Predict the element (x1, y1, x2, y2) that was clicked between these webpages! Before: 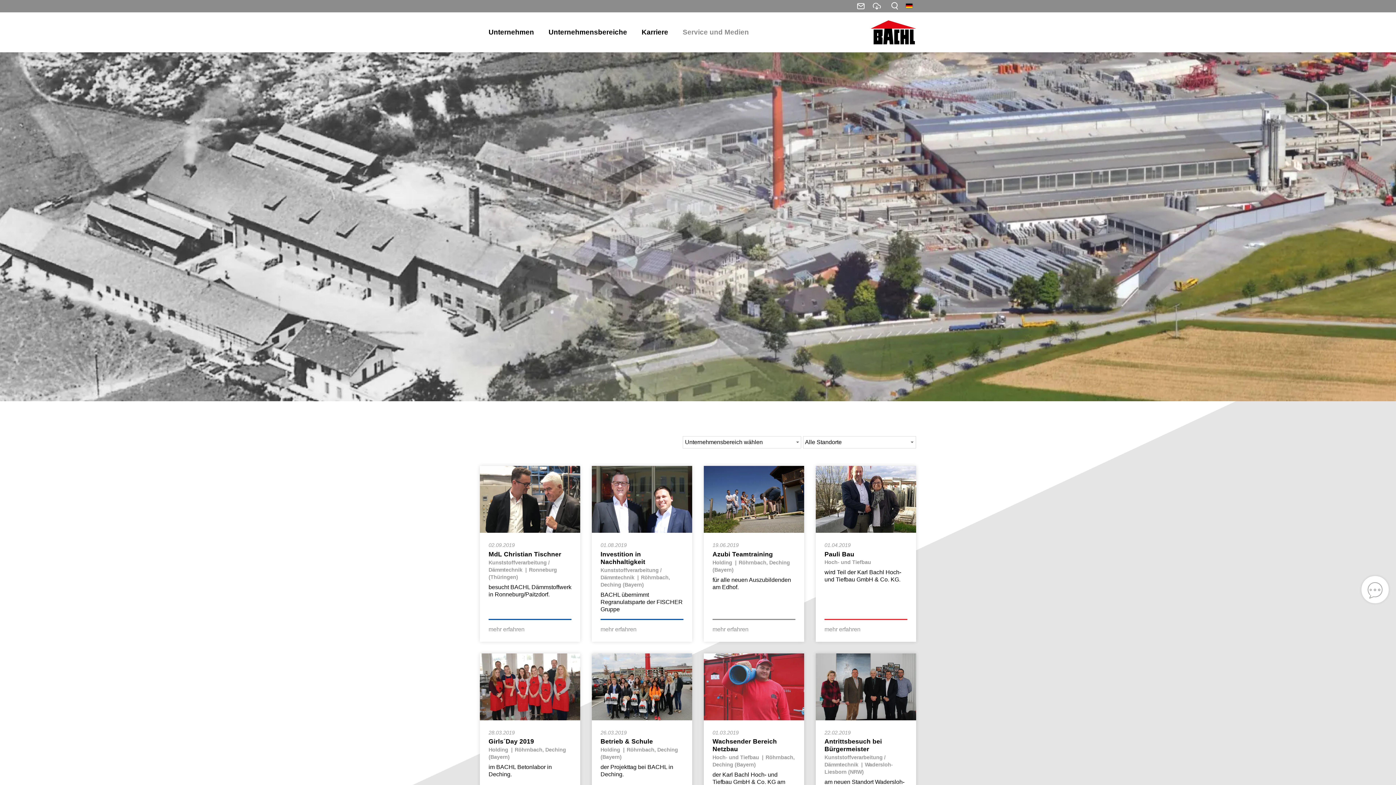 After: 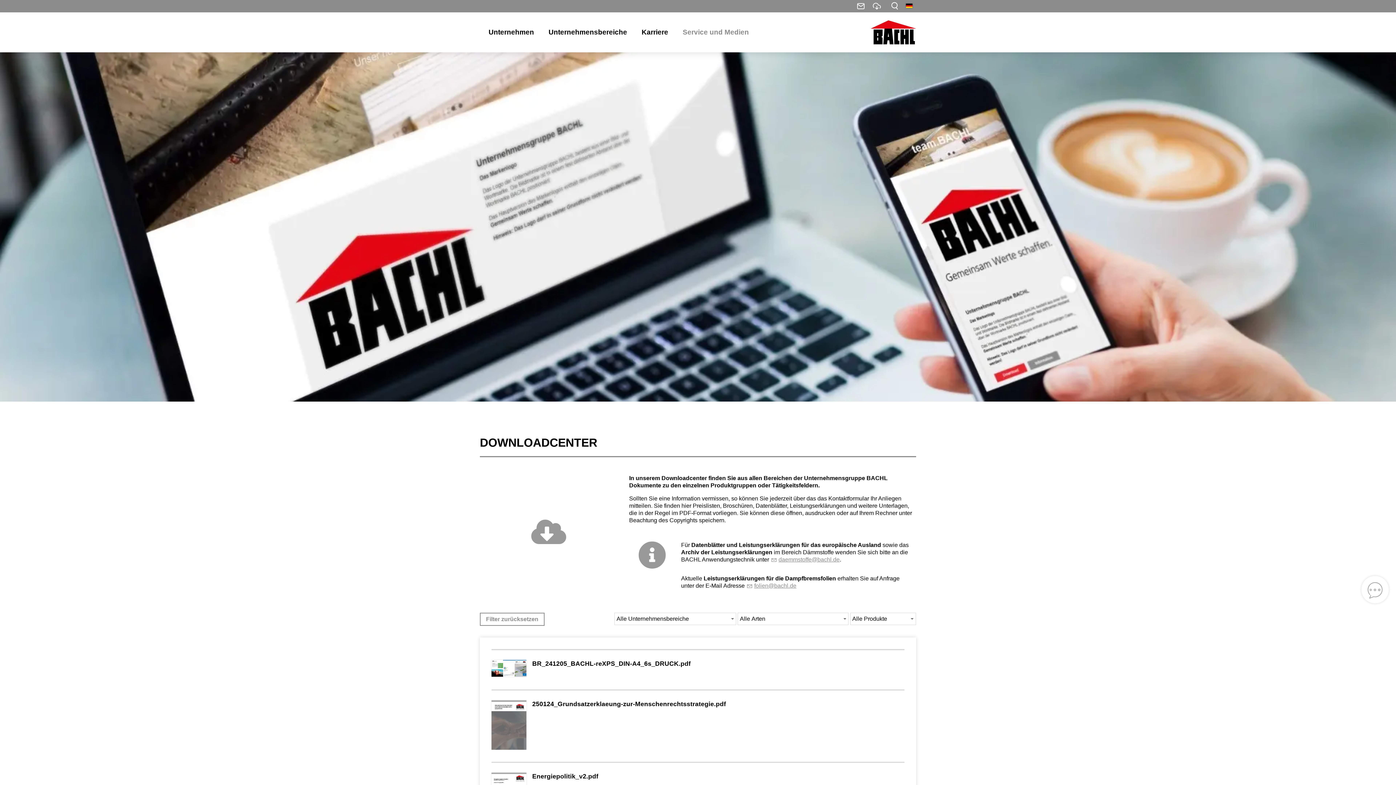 Action: bbox: (873, 0, 886, 13)